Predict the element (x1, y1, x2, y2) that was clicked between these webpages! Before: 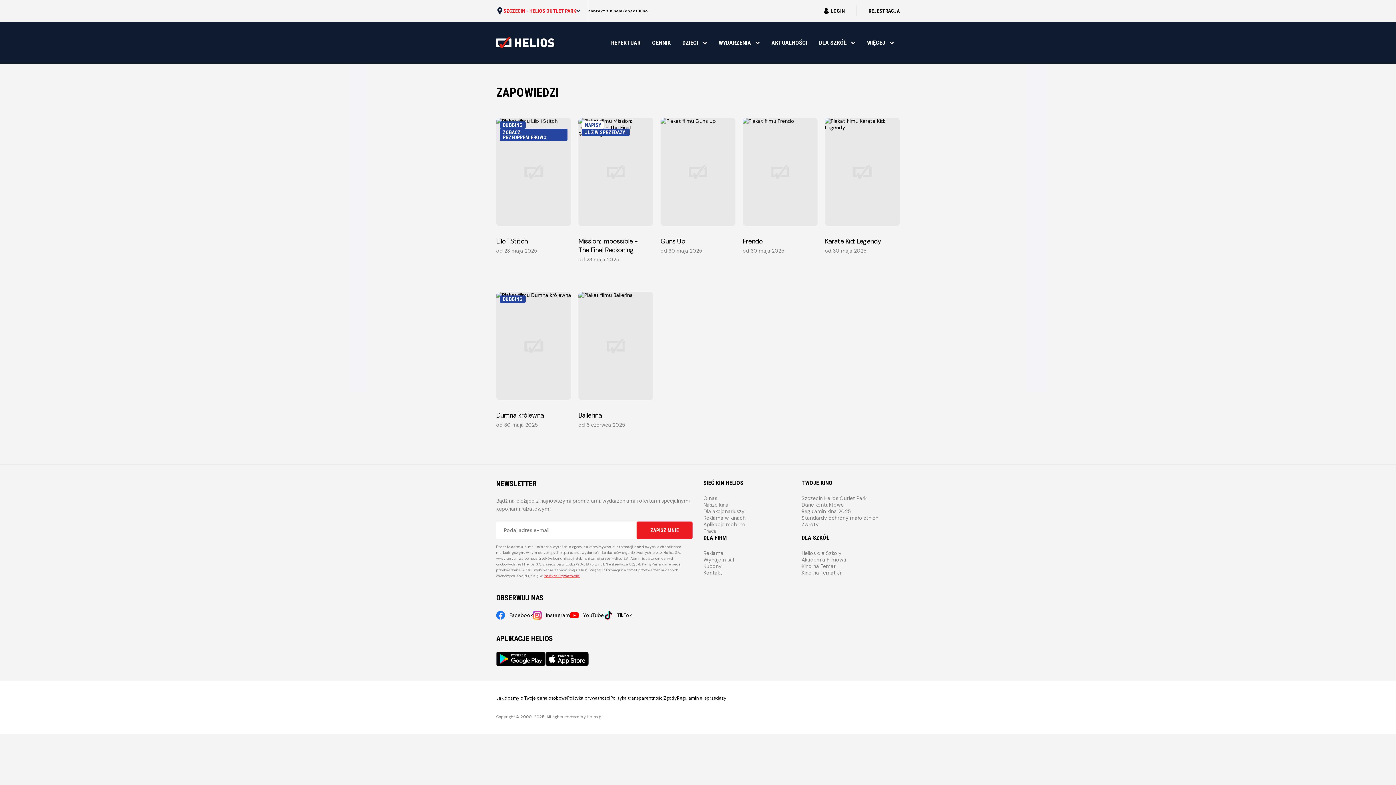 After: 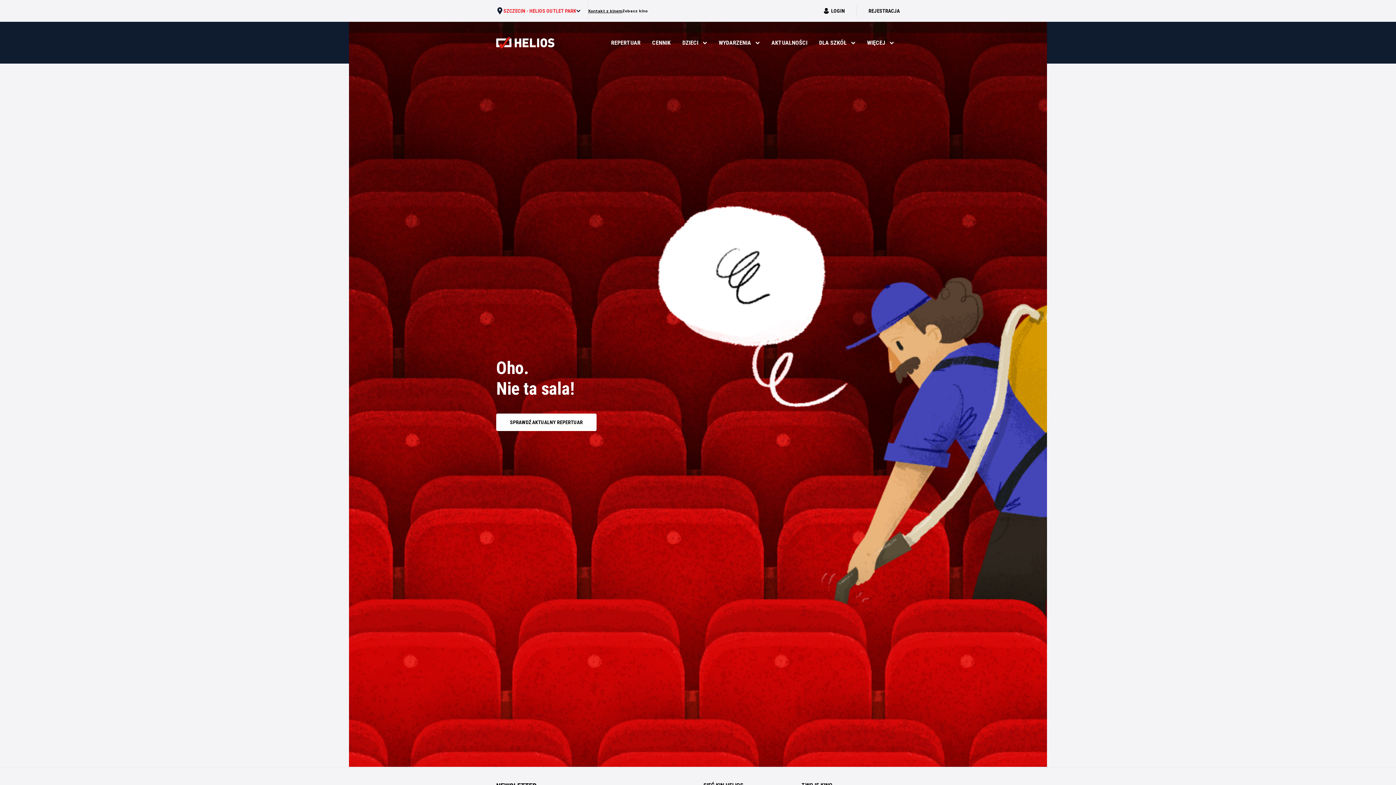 Action: label: Kontakt z kinem bbox: (588, 8, 622, 13)